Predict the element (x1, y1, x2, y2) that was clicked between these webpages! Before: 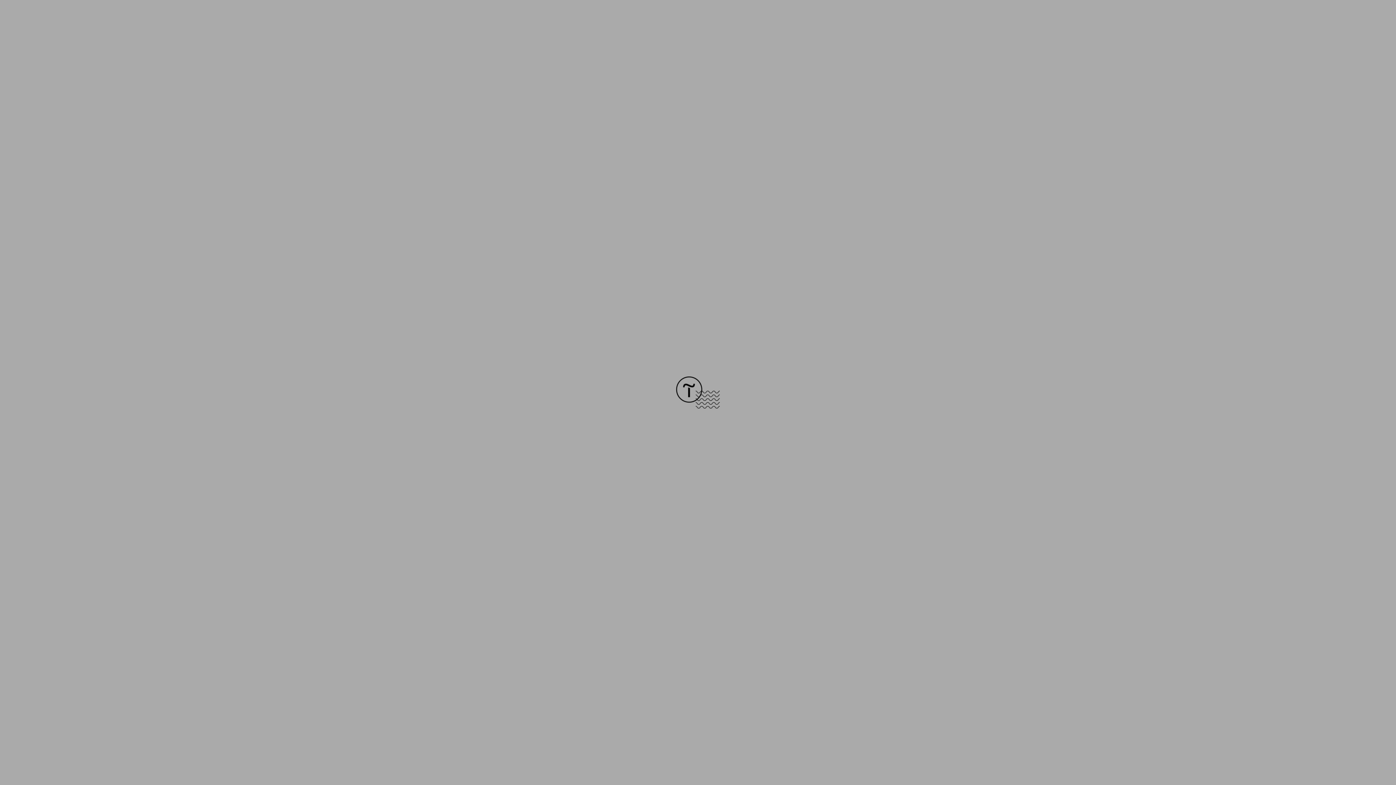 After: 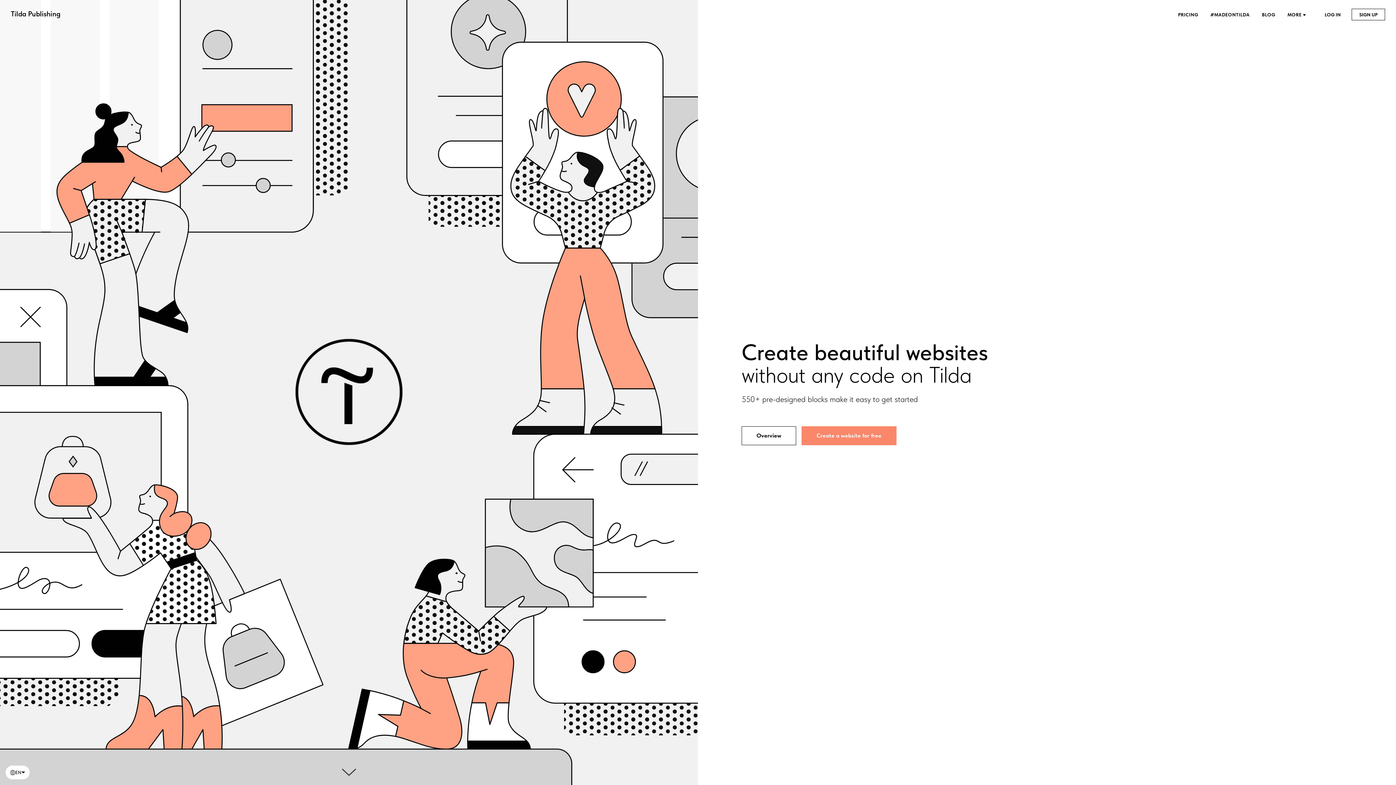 Action: bbox: (676, 403, 720, 409)